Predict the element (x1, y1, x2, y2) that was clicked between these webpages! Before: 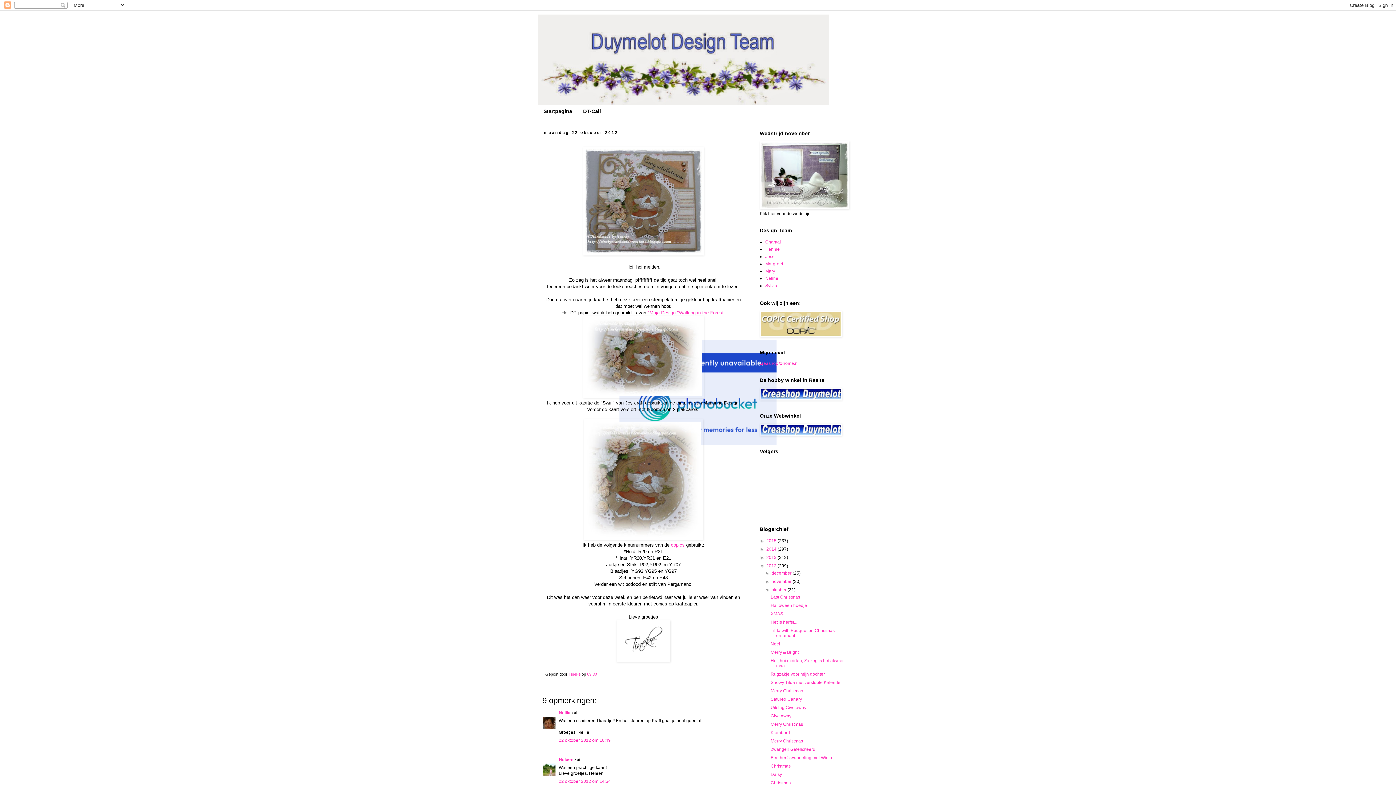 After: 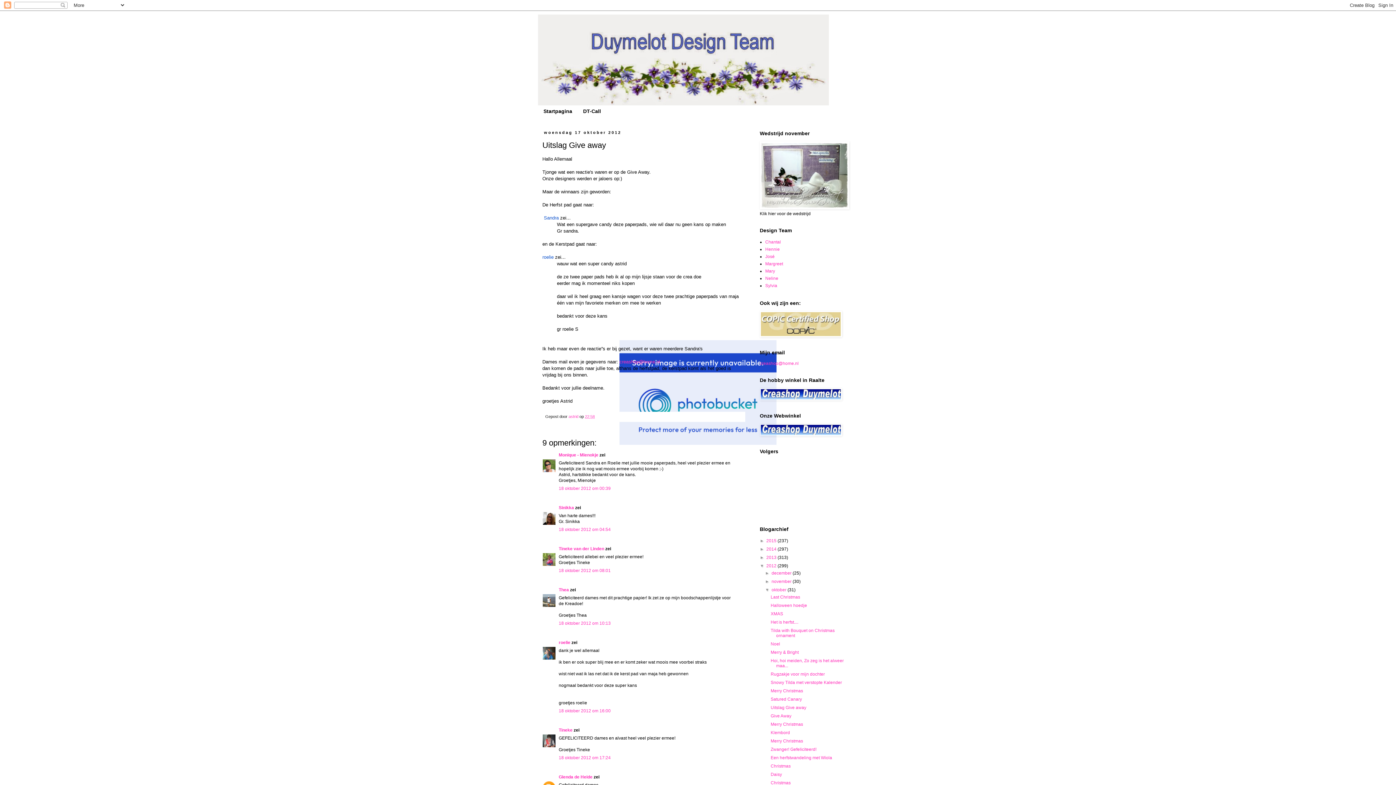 Action: bbox: (770, 705, 806, 710) label: Uitslag Give away